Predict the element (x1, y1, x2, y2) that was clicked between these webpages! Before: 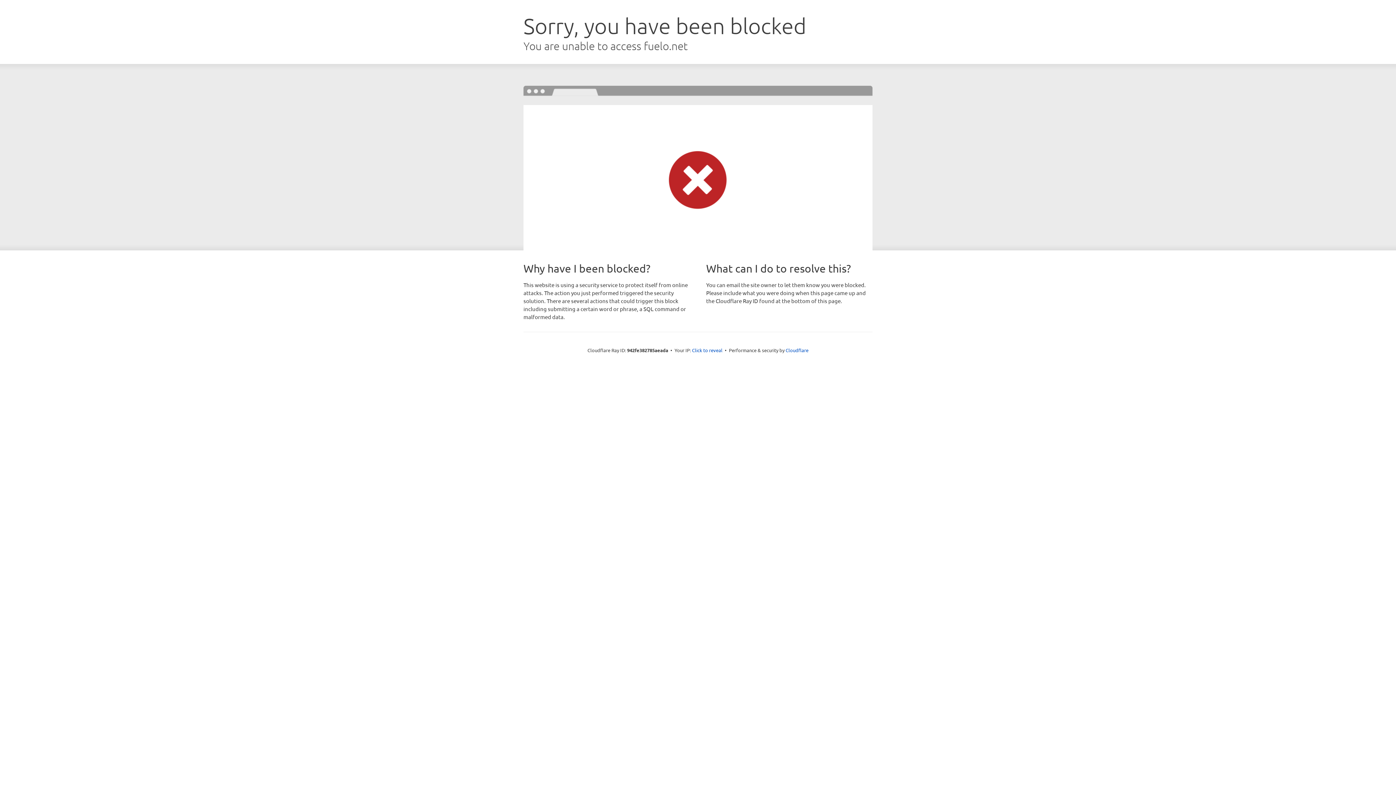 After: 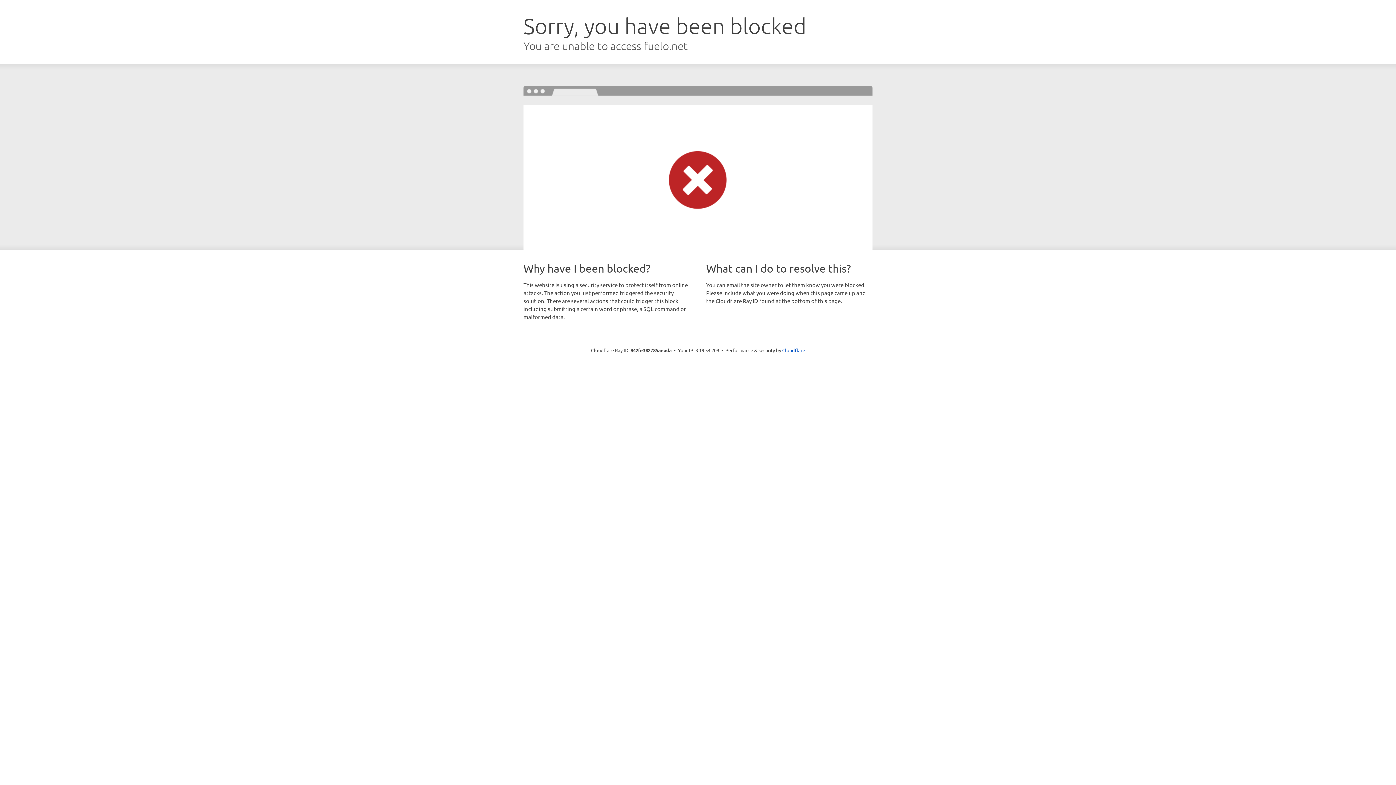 Action: bbox: (692, 346, 722, 353) label: Click to reveal